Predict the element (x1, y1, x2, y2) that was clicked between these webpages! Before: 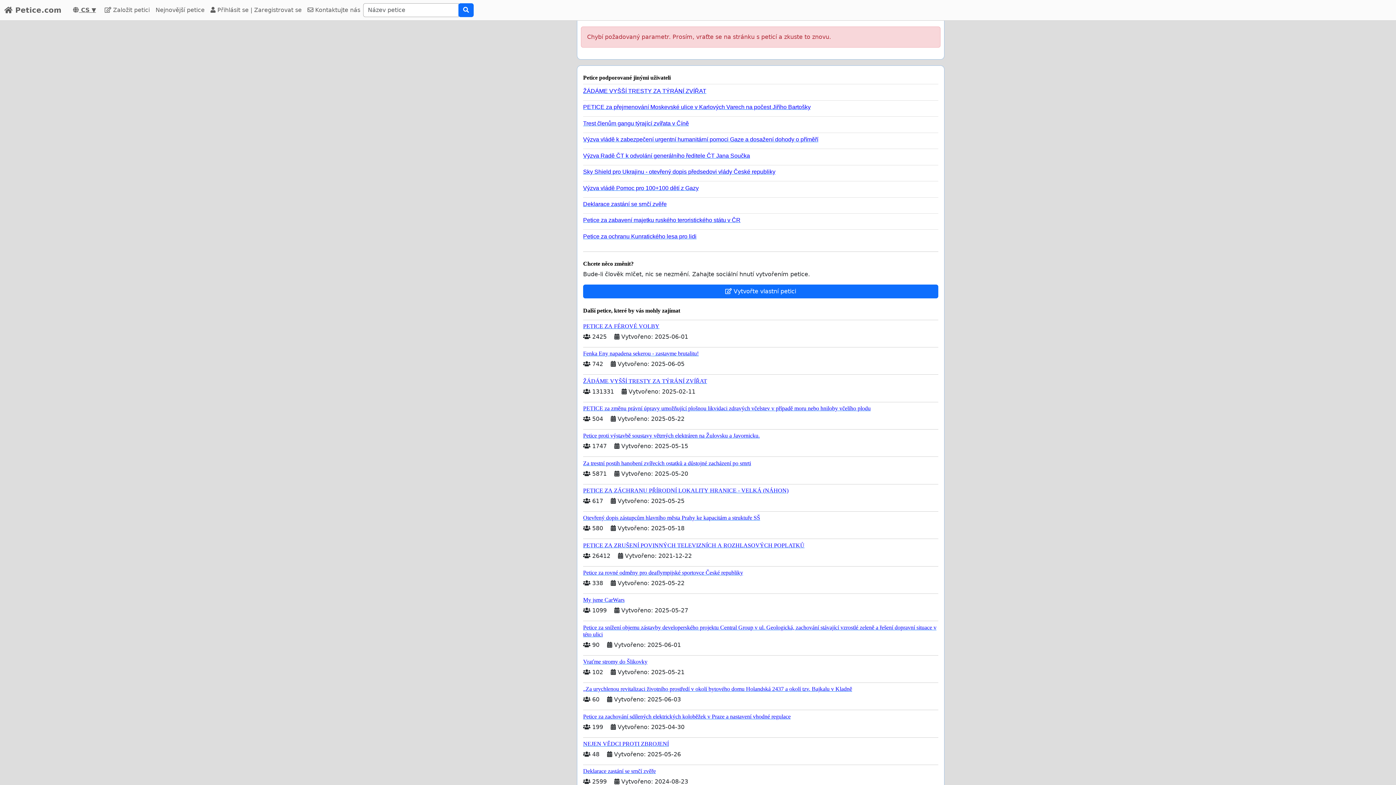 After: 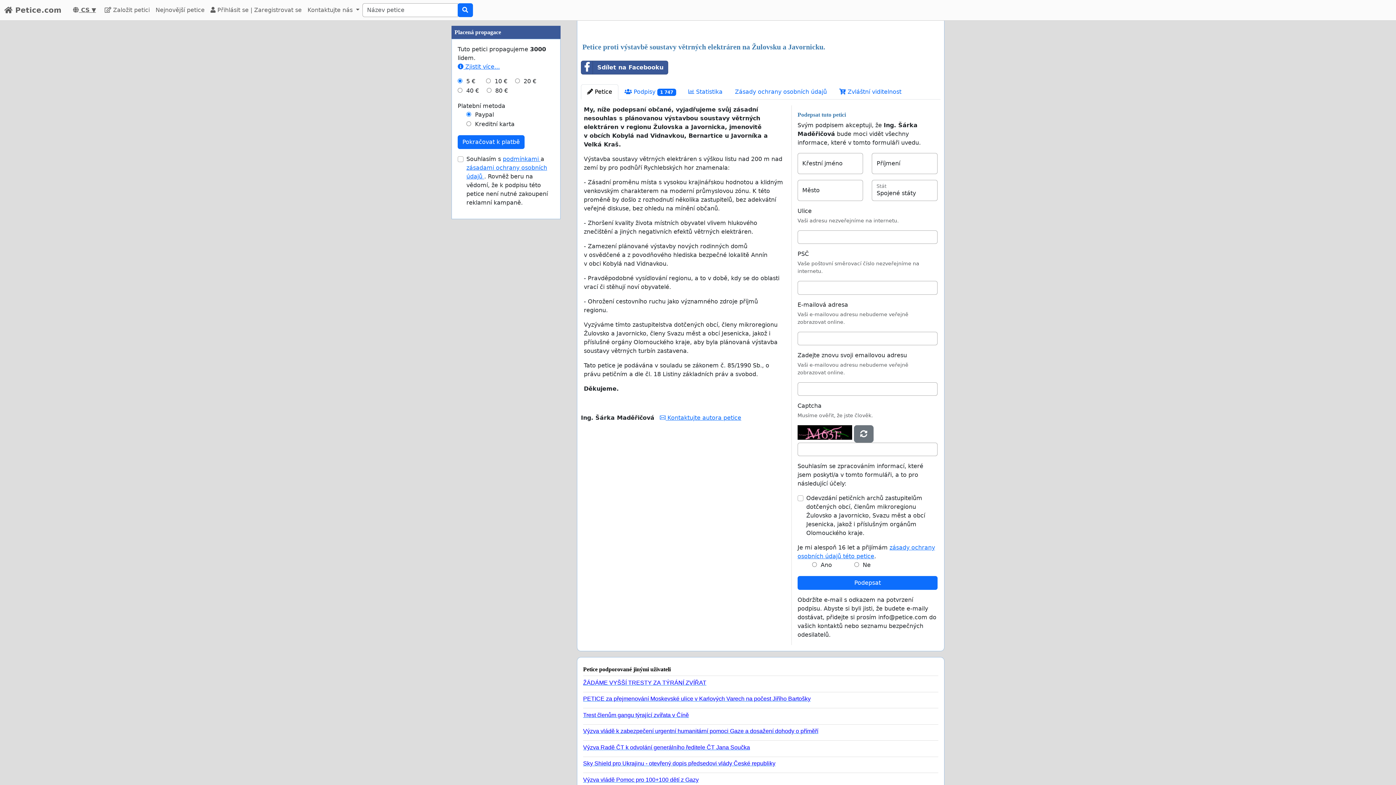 Action: label: Petice proti výstavbě soustavy větrných elektráren na Žulovsku a Javornicku. bbox: (583, 429, 938, 439)